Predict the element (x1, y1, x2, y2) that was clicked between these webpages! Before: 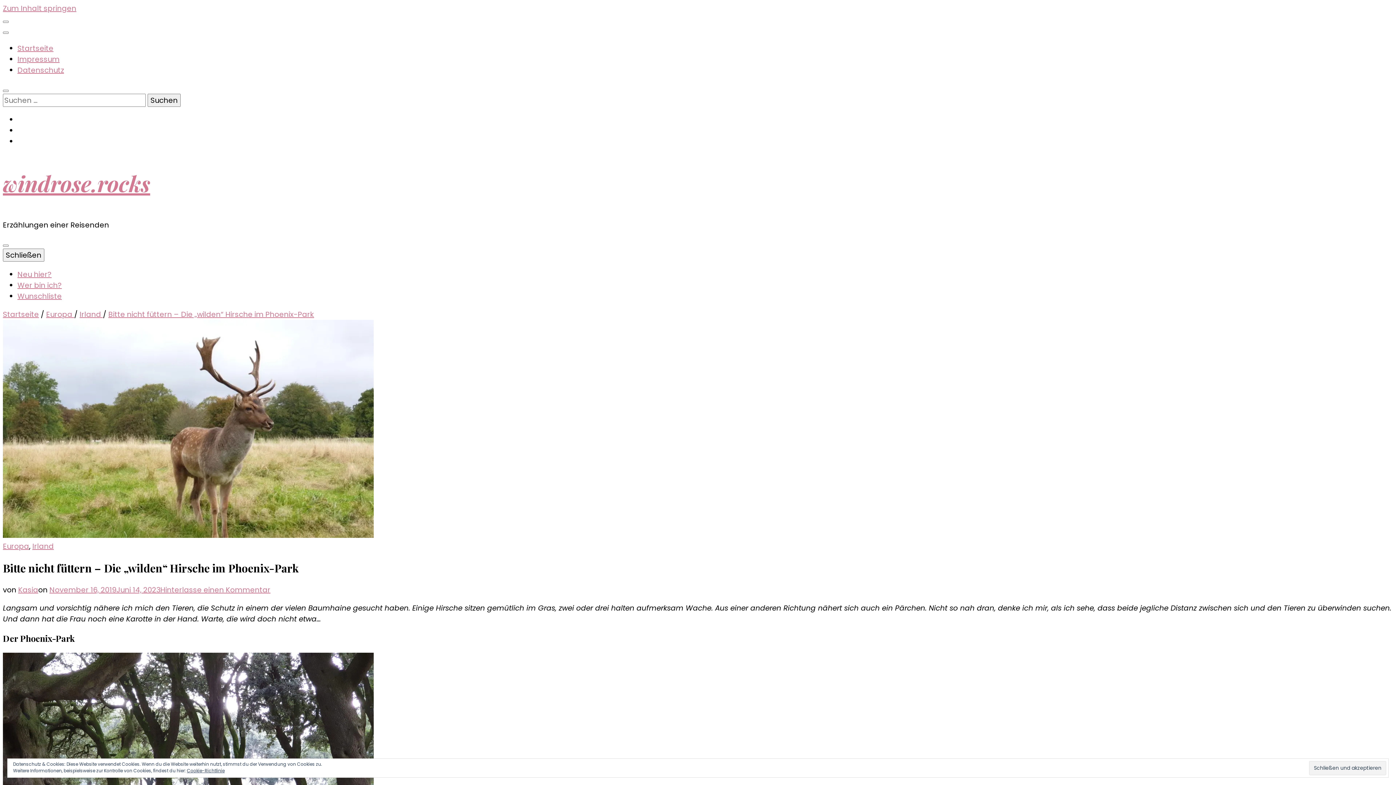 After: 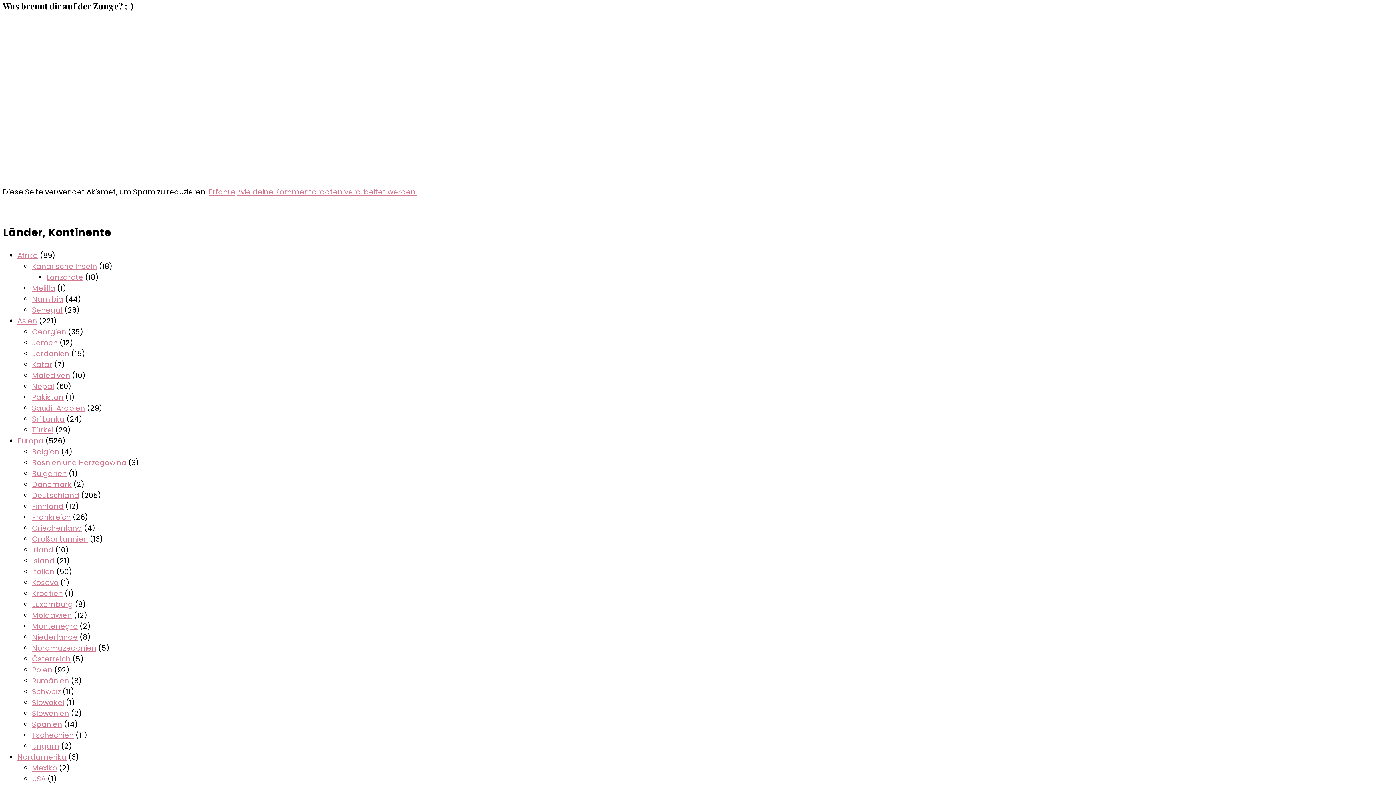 Action: label: Hinterlasse einen Kommentar
zu Bitte nicht füttern – Die „wilden“ Hirsche im Phoenix-Park bbox: (160, 585, 270, 595)